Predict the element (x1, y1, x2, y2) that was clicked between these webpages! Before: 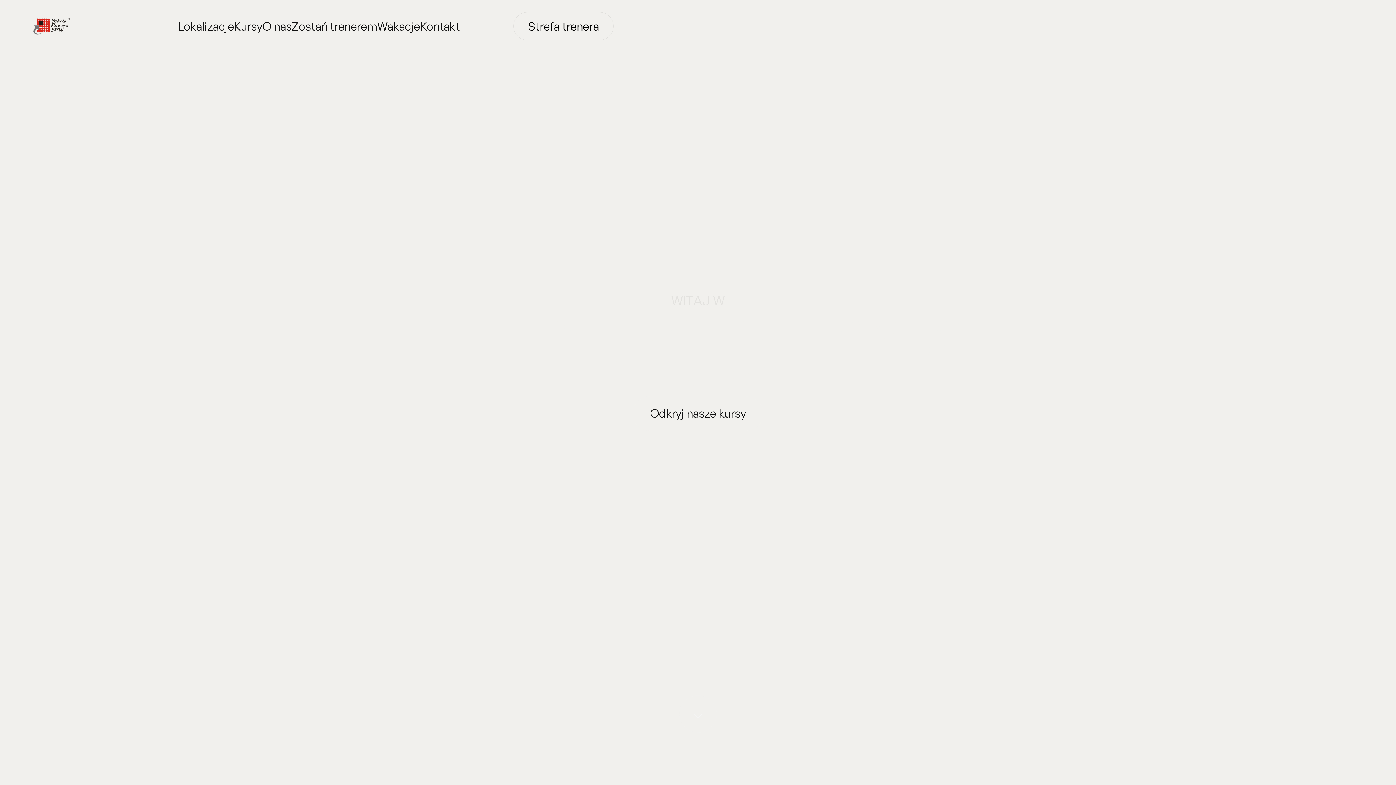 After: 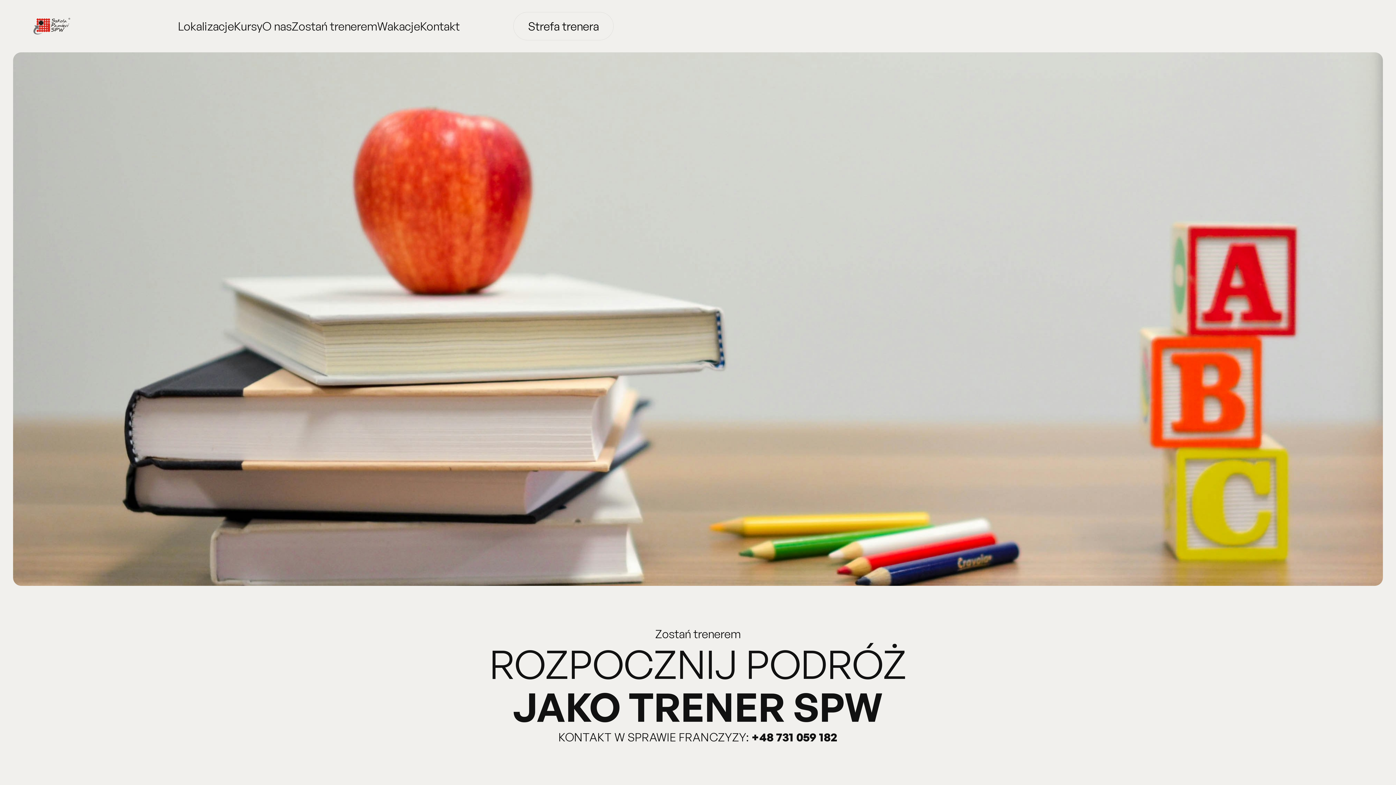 Action: label: Zostań trenerem
Zostań trenerem bbox: (291, 17, 377, 34)